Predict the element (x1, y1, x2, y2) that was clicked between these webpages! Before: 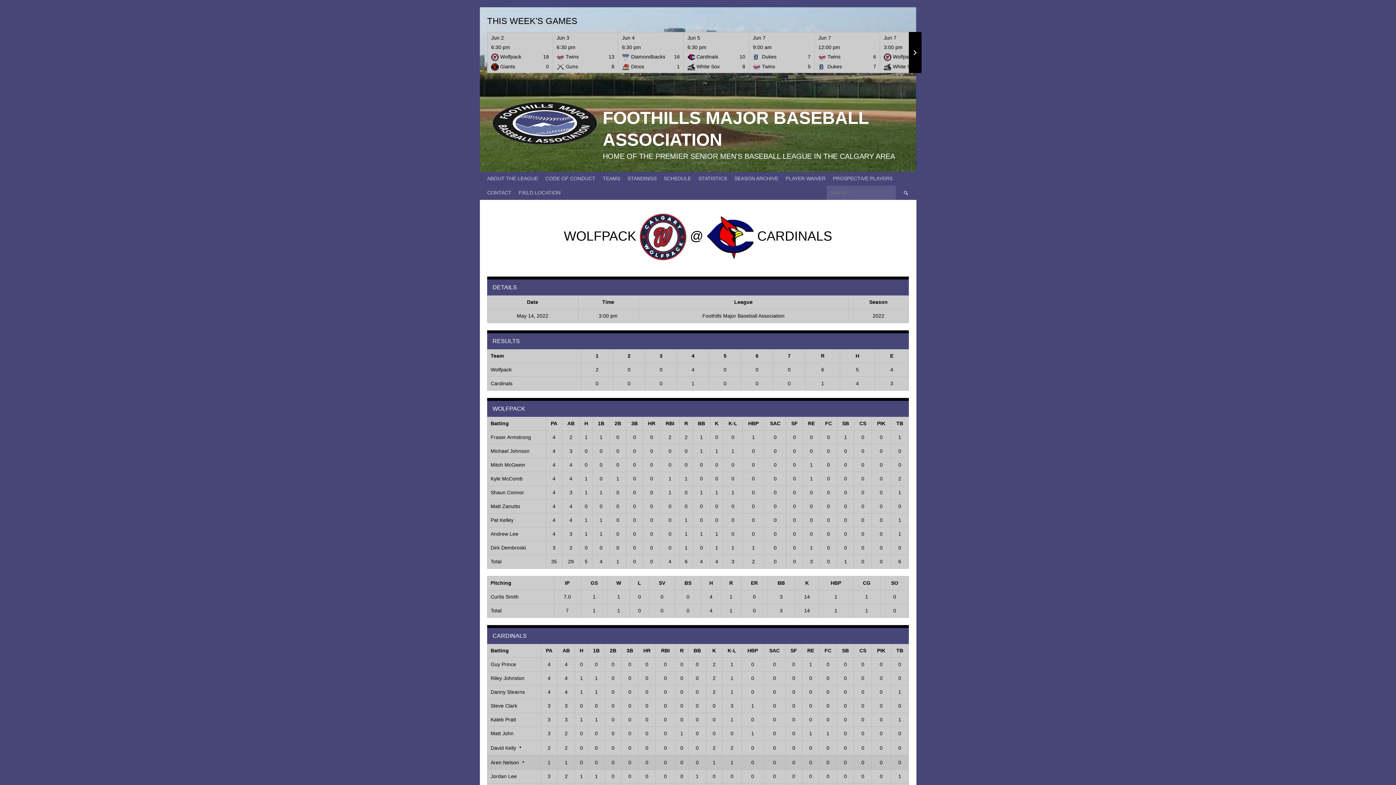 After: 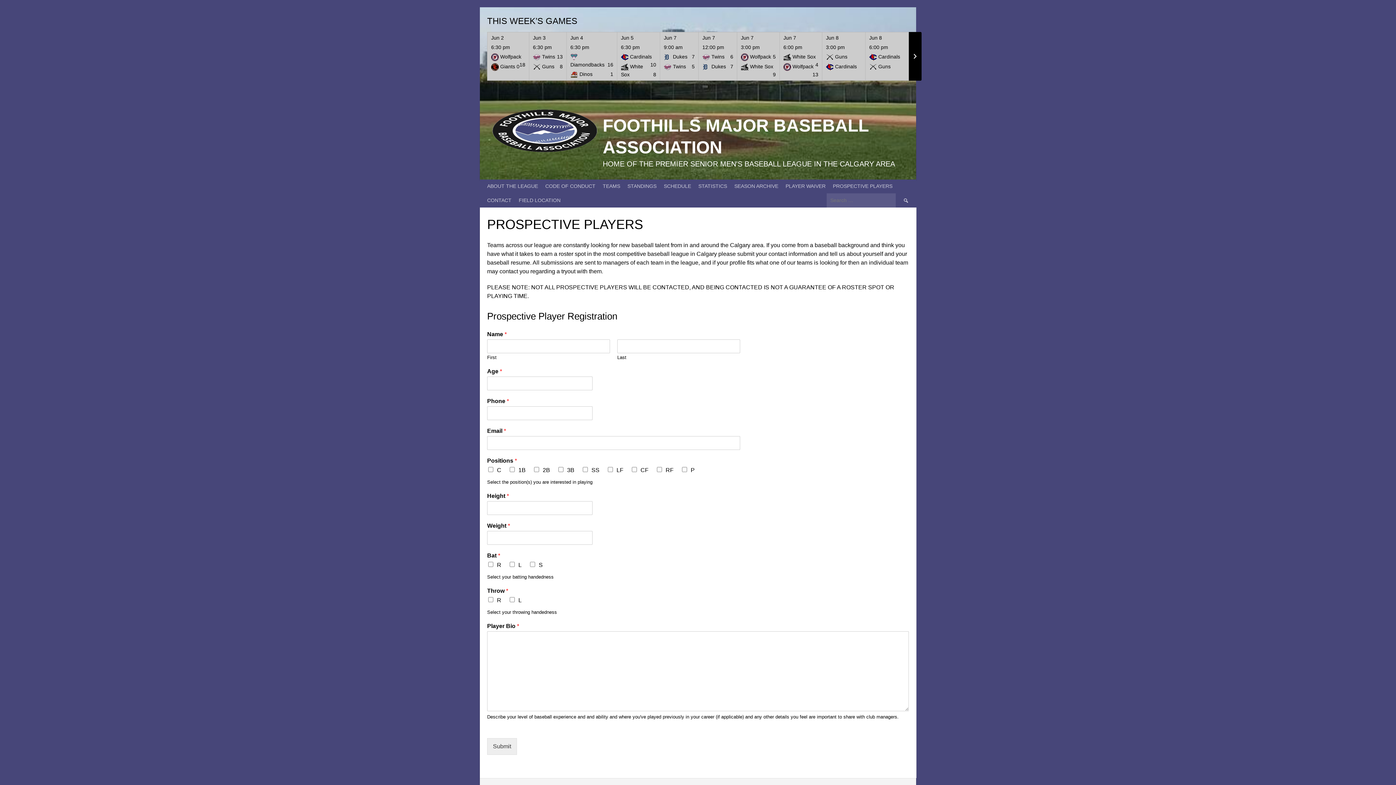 Action: label: PROSPECTIVE PLAYERS bbox: (829, 171, 896, 185)